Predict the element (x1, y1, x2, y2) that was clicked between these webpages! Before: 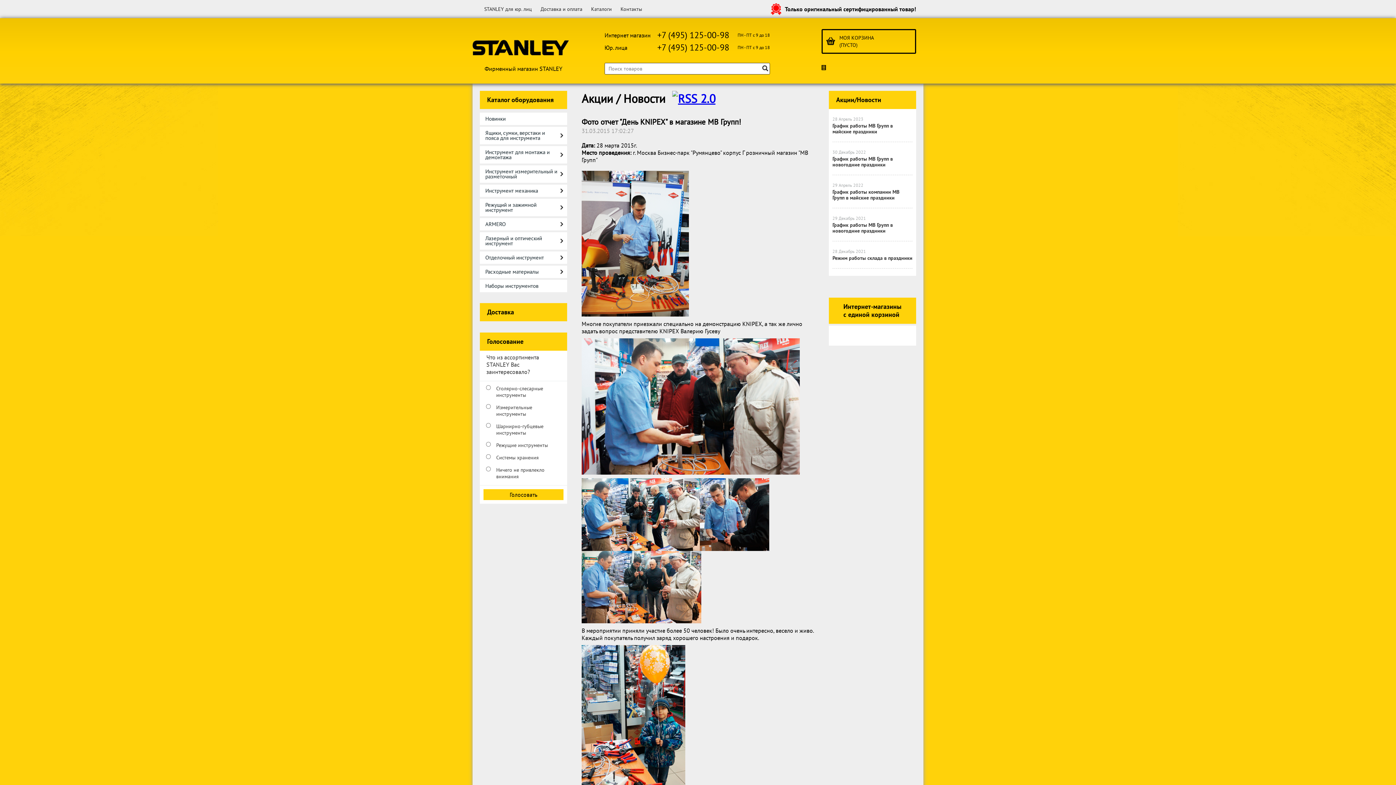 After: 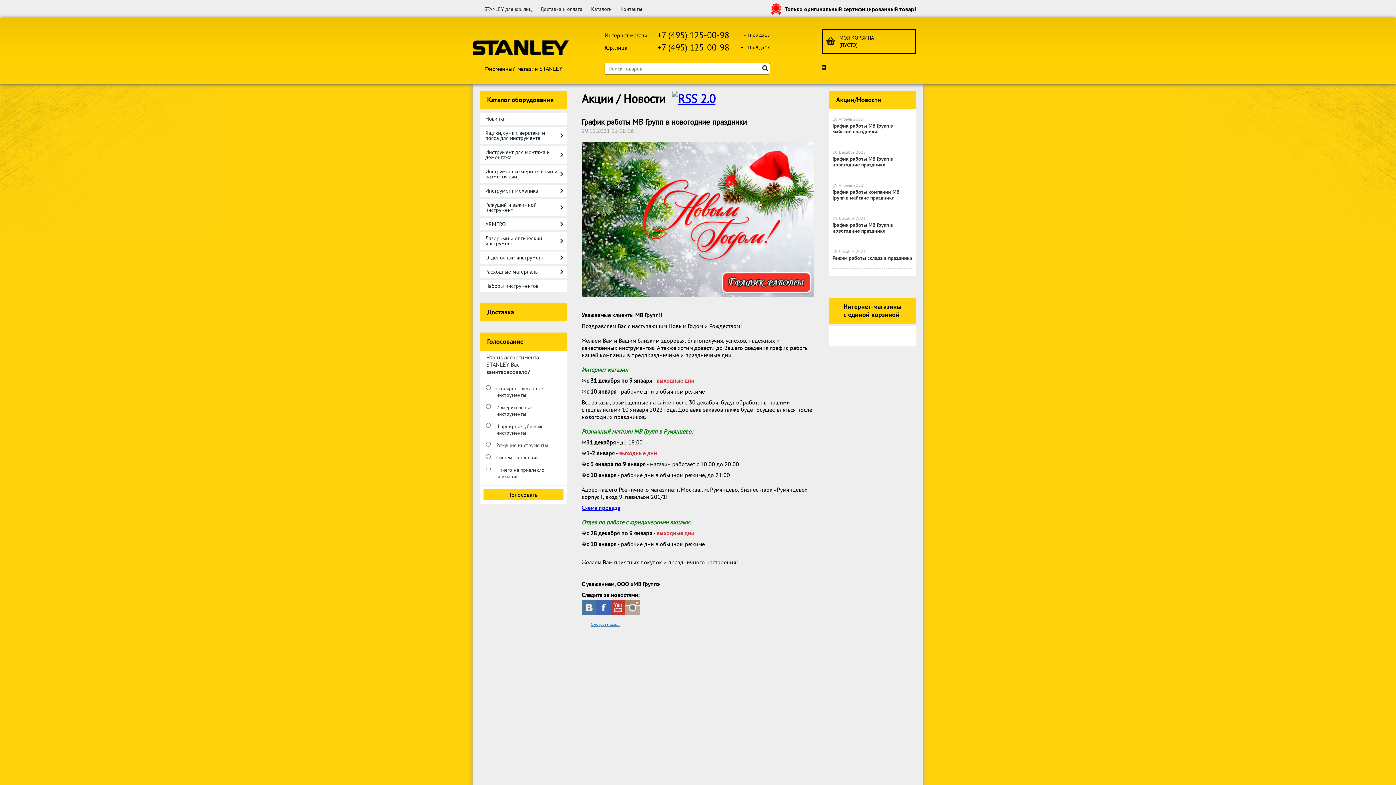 Action: label: График работы МВ Групп в новогодние праздники bbox: (832, 221, 893, 234)